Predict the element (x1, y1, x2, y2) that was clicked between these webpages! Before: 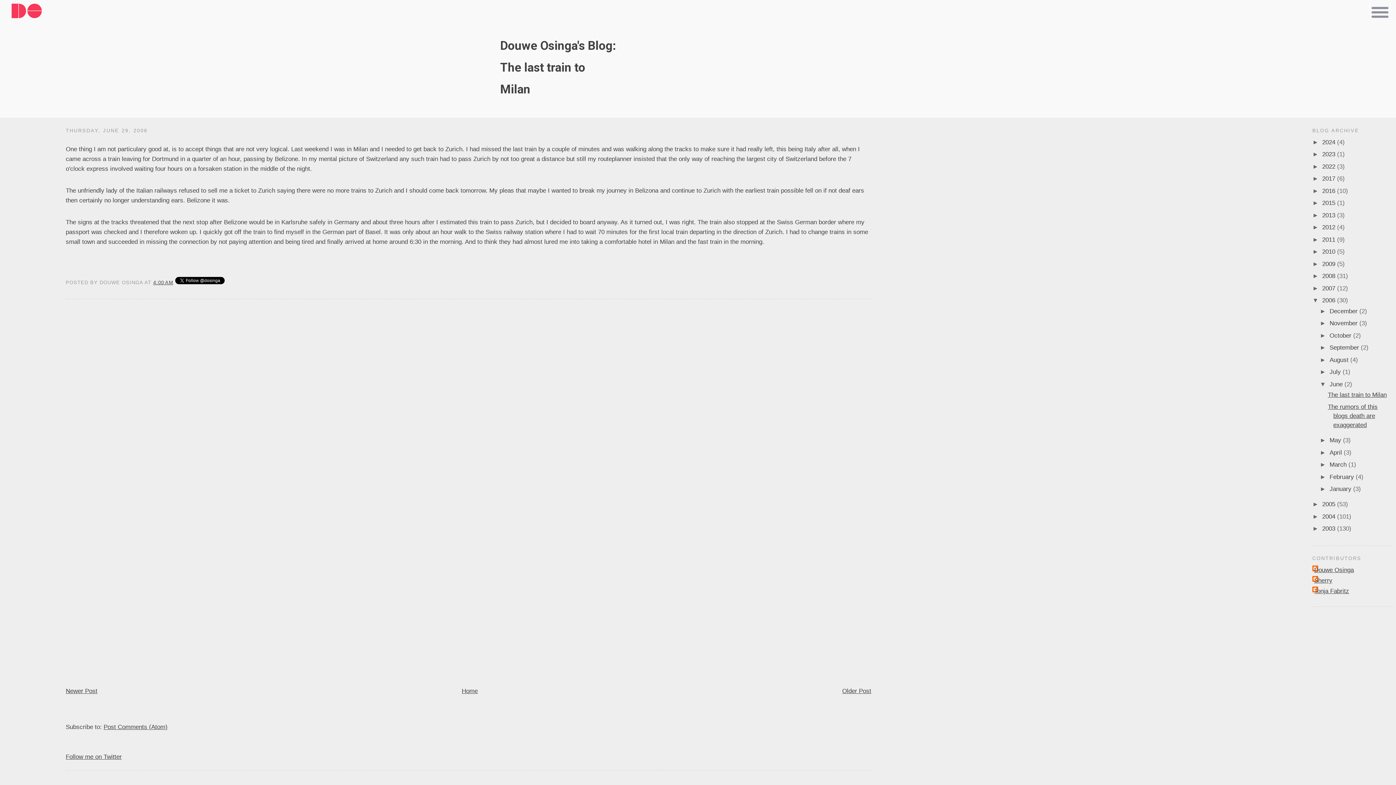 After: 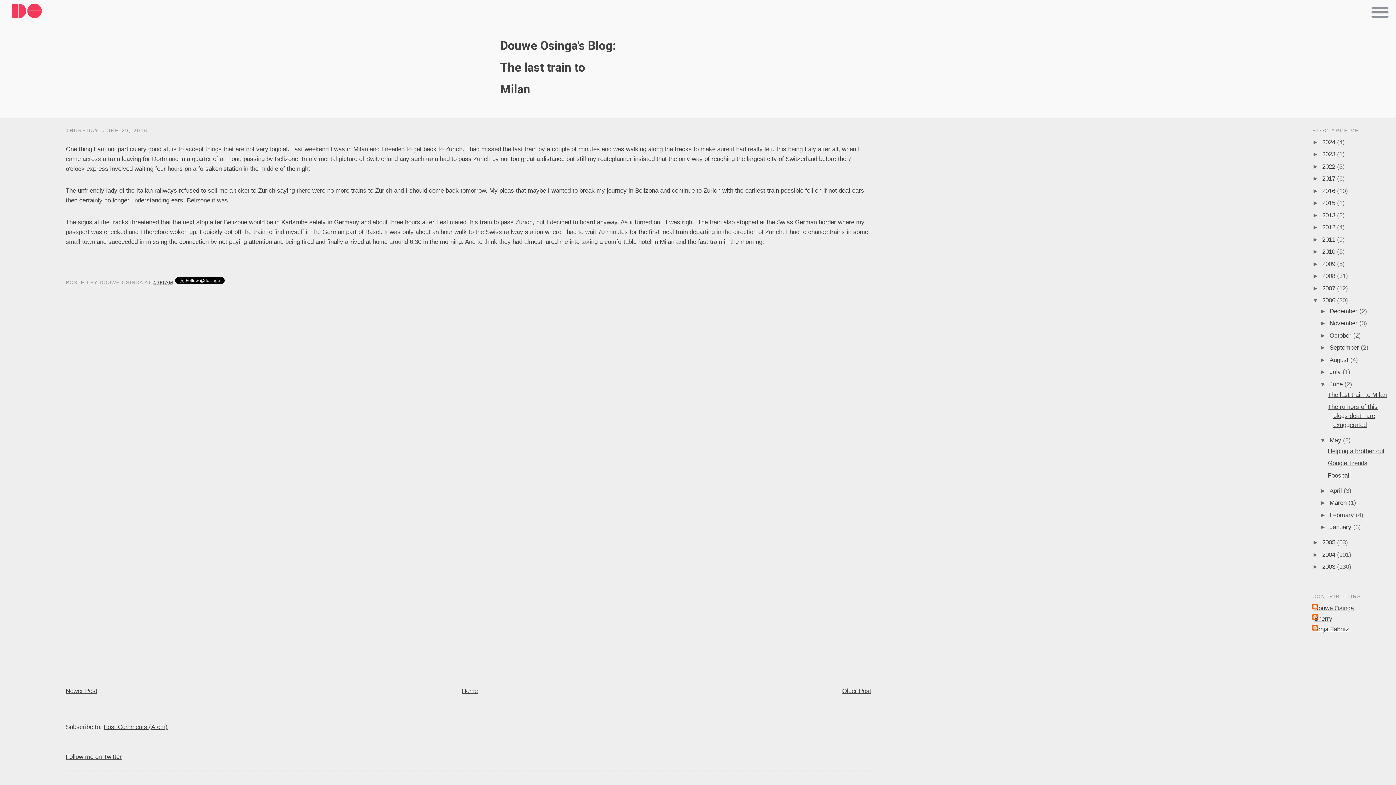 Action: label: ►   bbox: (1320, 437, 1329, 444)